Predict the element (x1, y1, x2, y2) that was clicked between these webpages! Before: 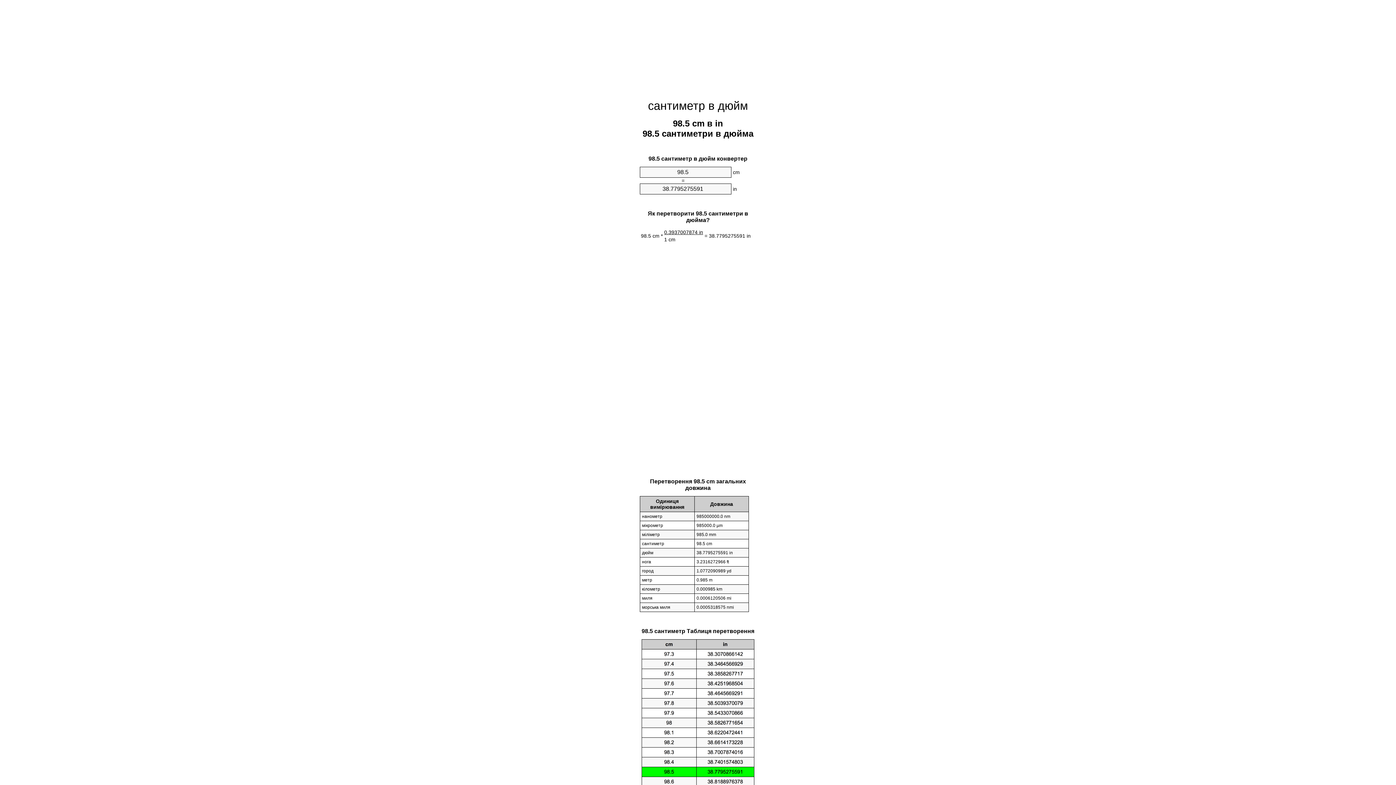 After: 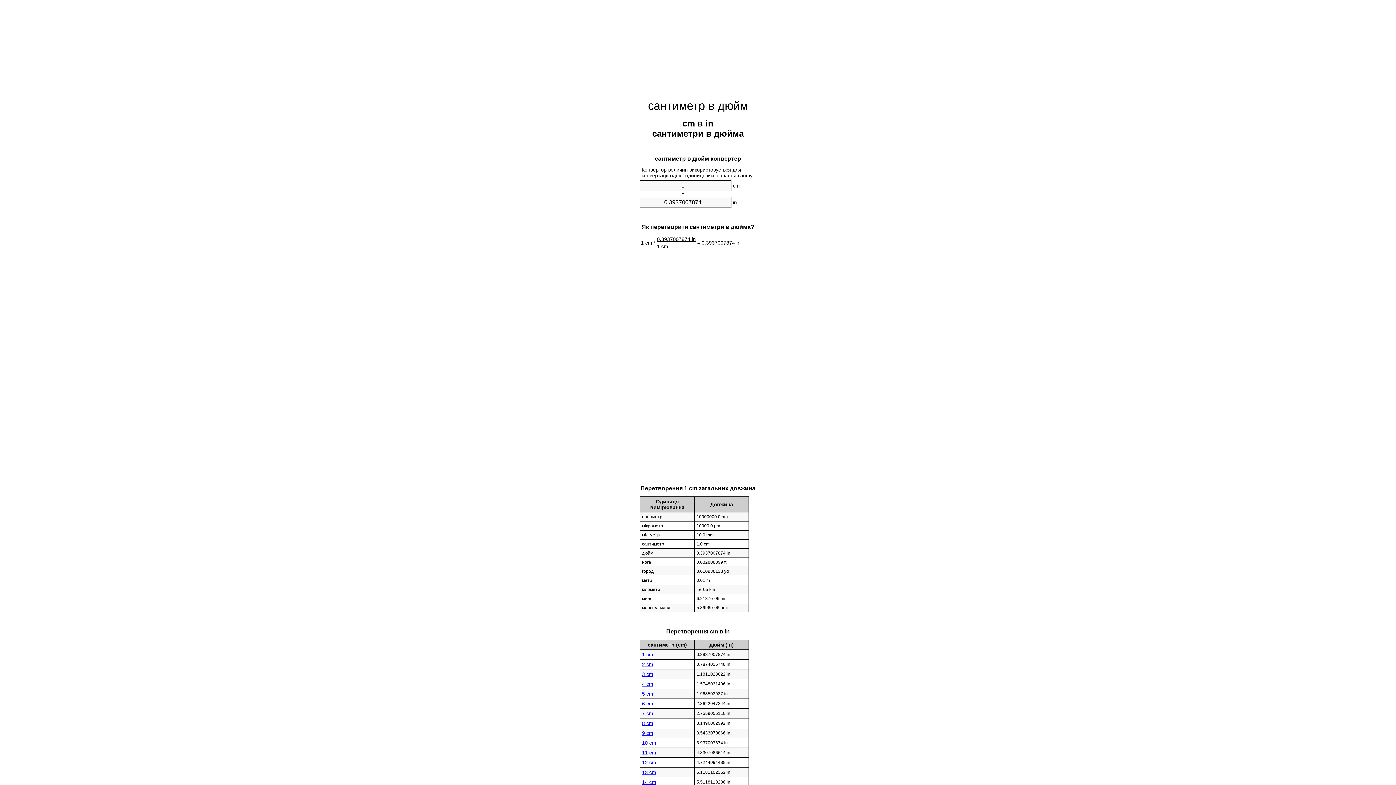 Action: bbox: (648, 99, 748, 112) label: сантиметр в дюйм